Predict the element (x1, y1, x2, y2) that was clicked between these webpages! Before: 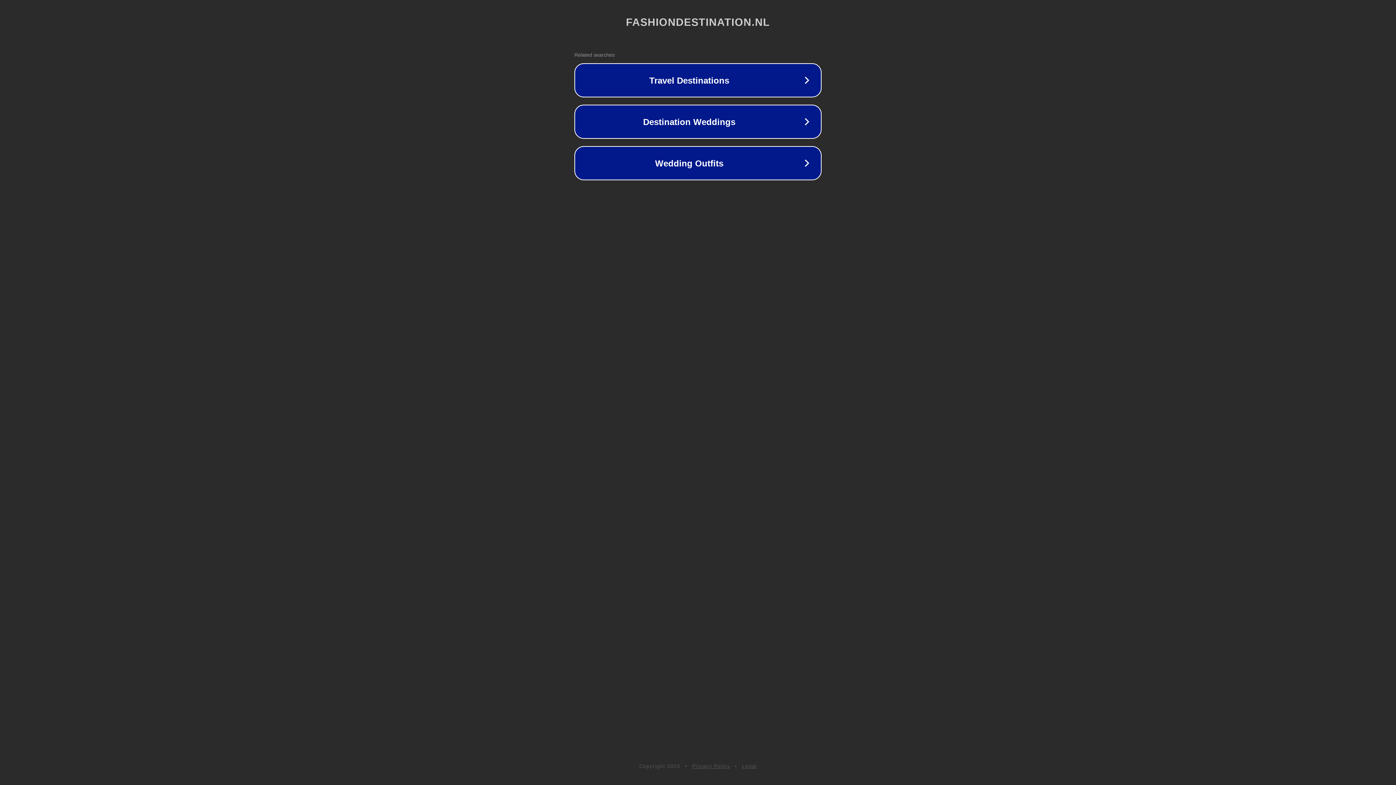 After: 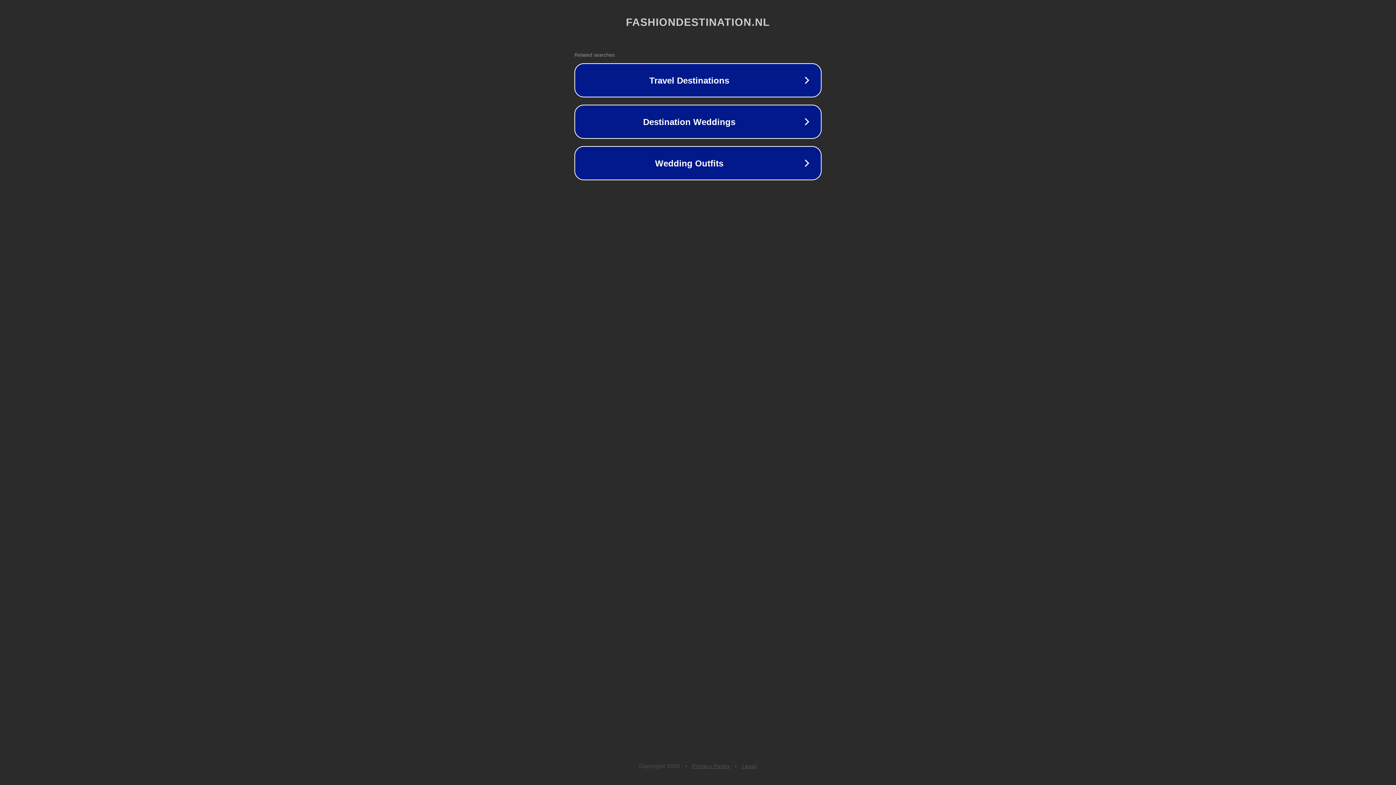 Action: bbox: (742, 763, 757, 769) label: Legal